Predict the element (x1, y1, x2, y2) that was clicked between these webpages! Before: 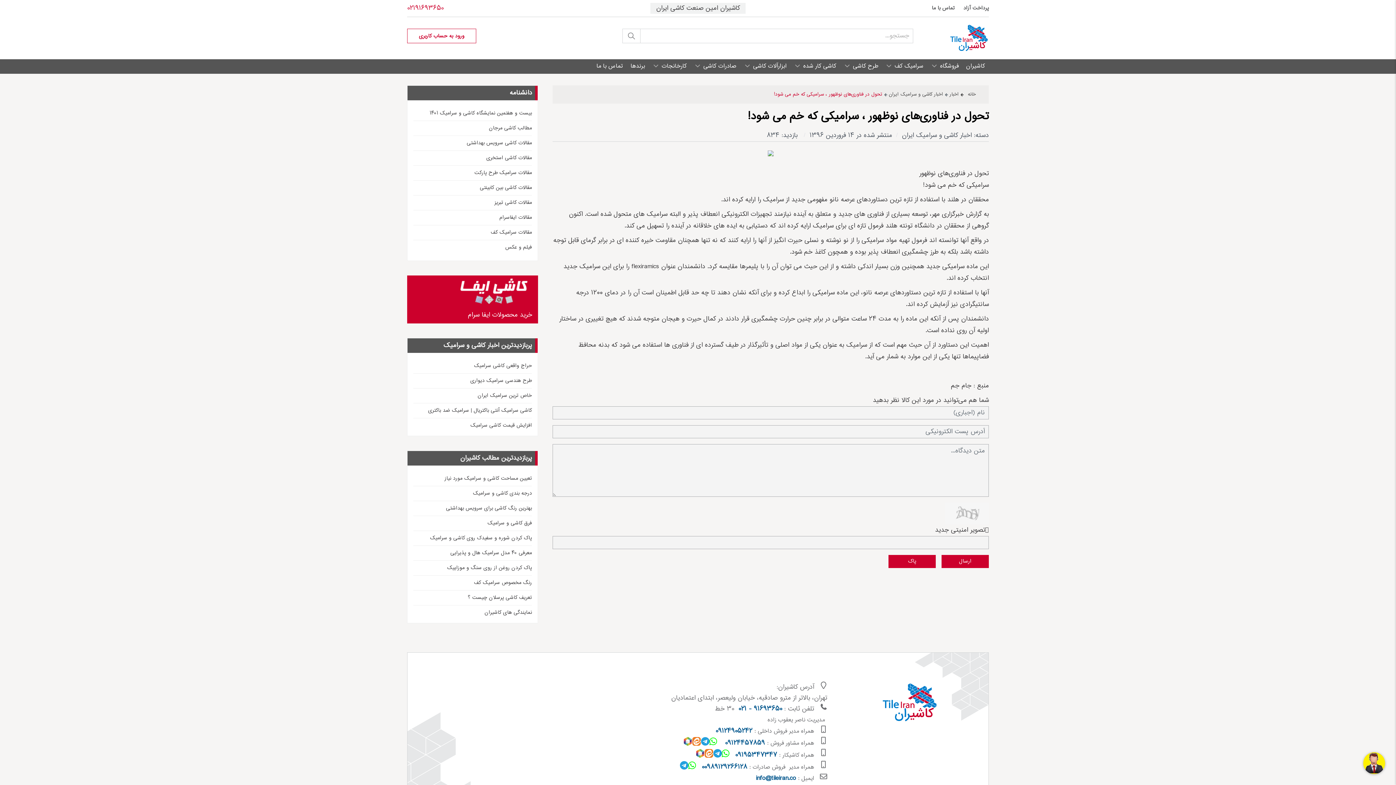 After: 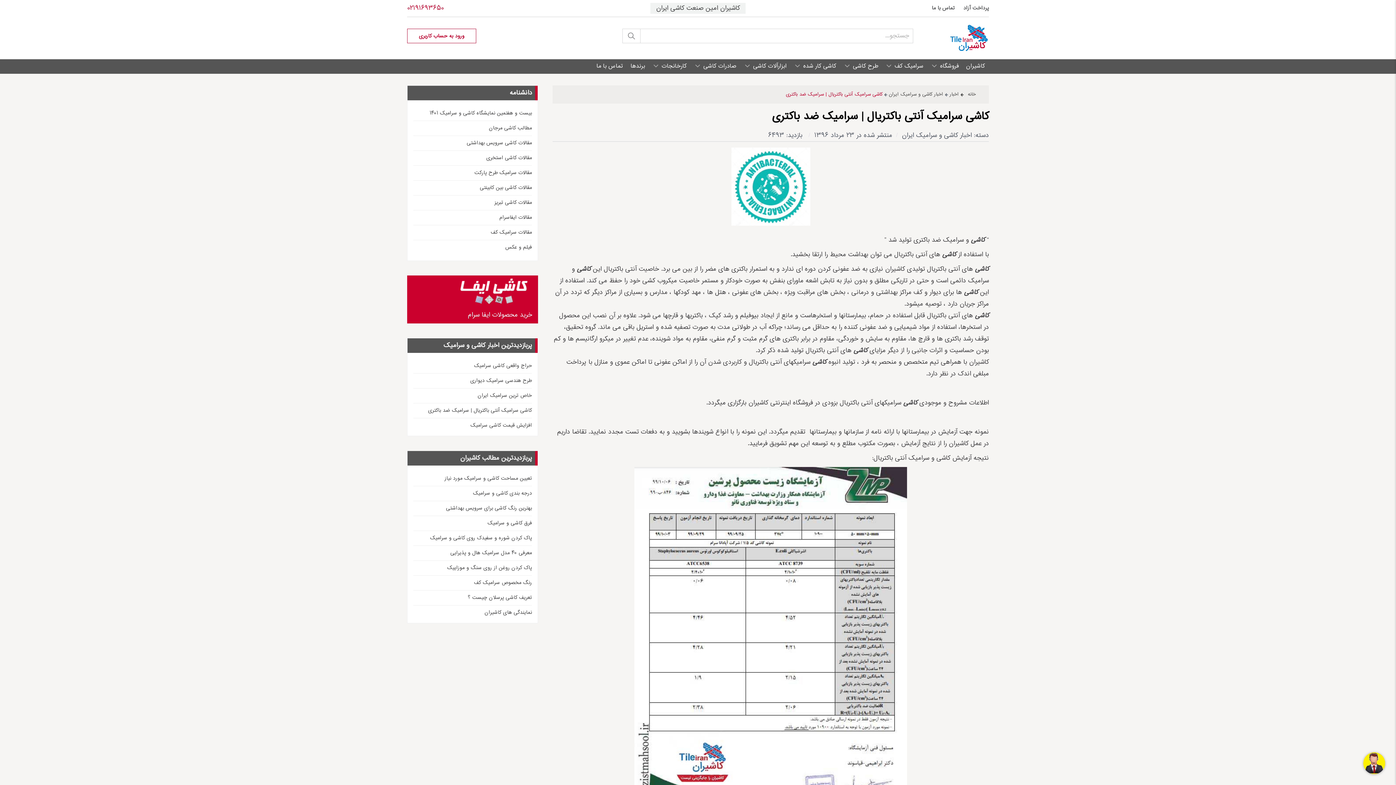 Action: label: کاشی سرامیک آنتی باکتریال | سرامیک ضد باکتری bbox: (428, 406, 532, 415)